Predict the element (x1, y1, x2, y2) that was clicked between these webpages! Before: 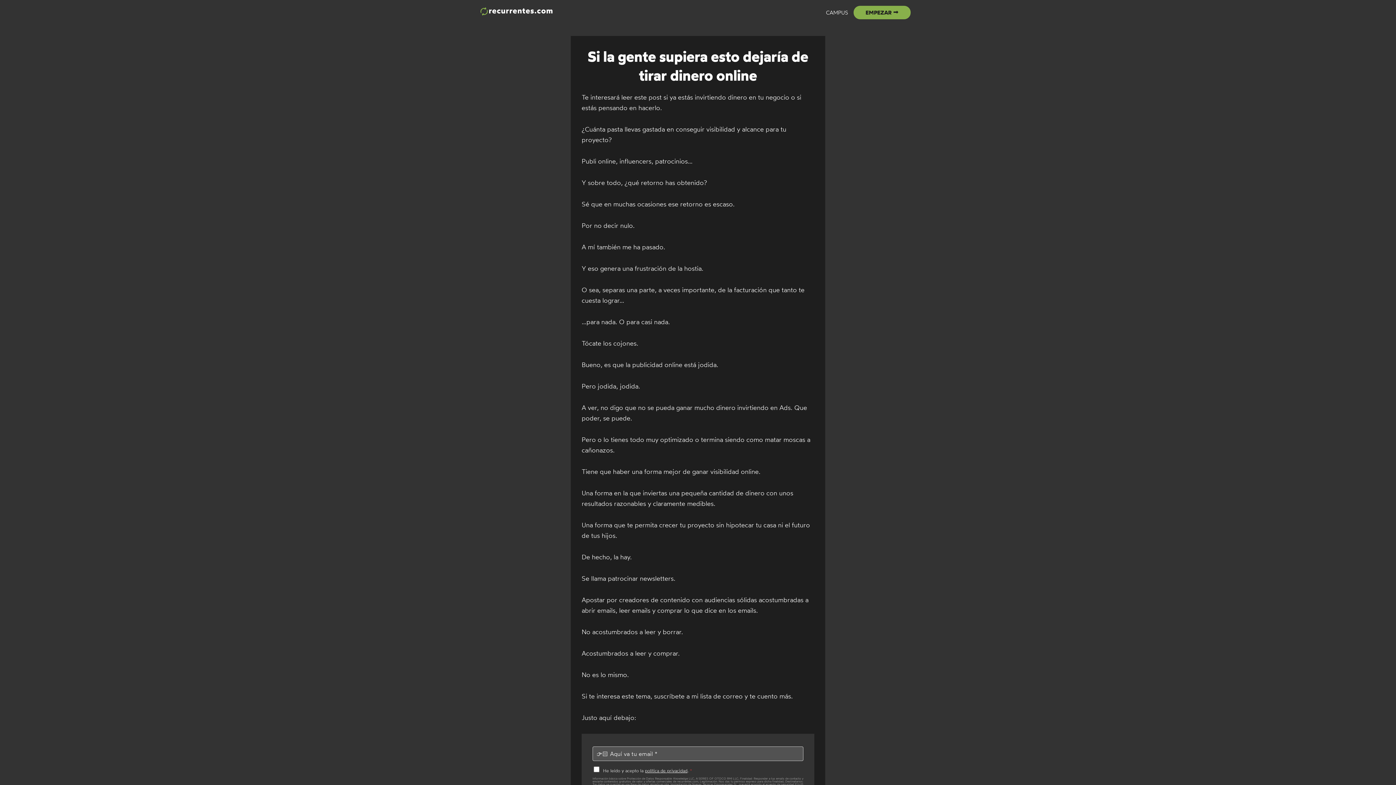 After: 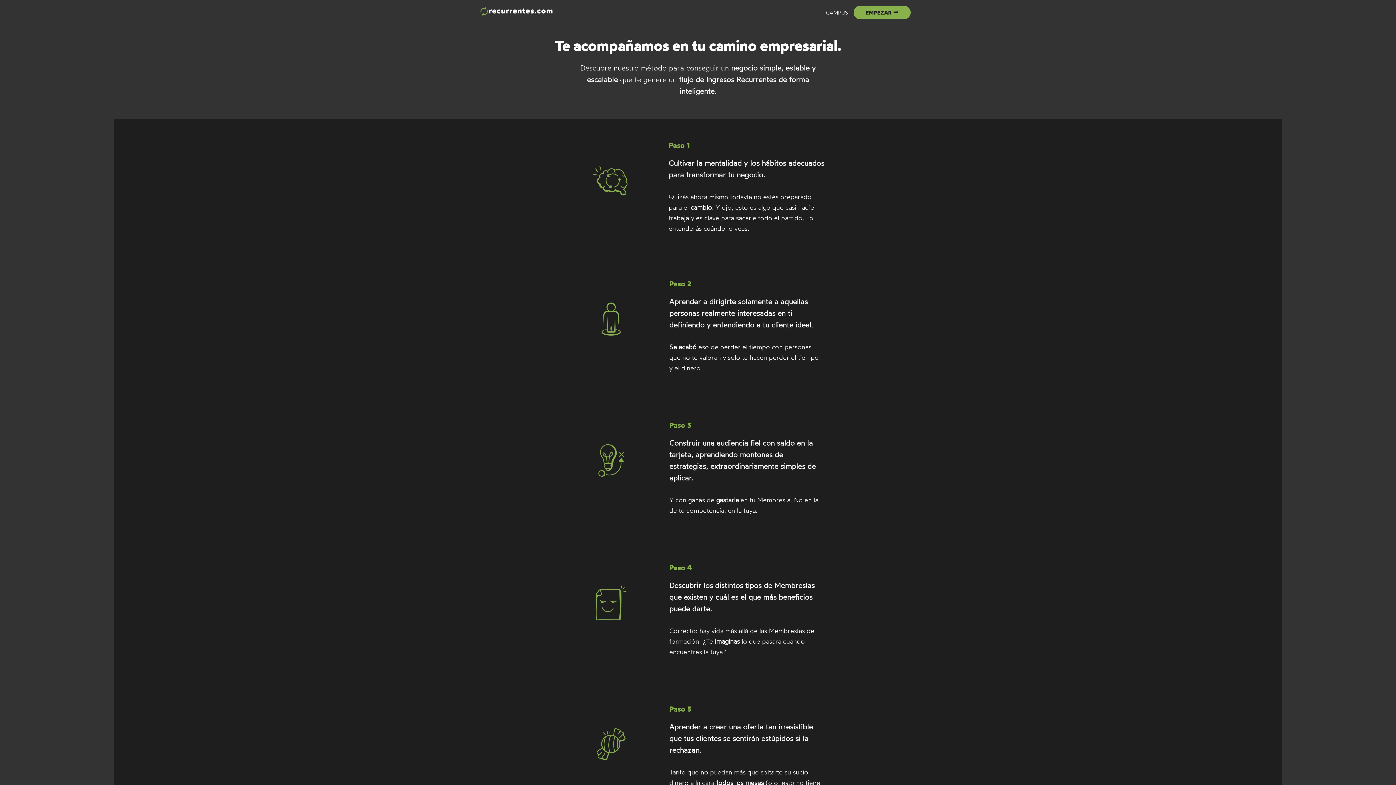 Action: label: EMPEZAR ⮕ bbox: (853, 5, 910, 19)